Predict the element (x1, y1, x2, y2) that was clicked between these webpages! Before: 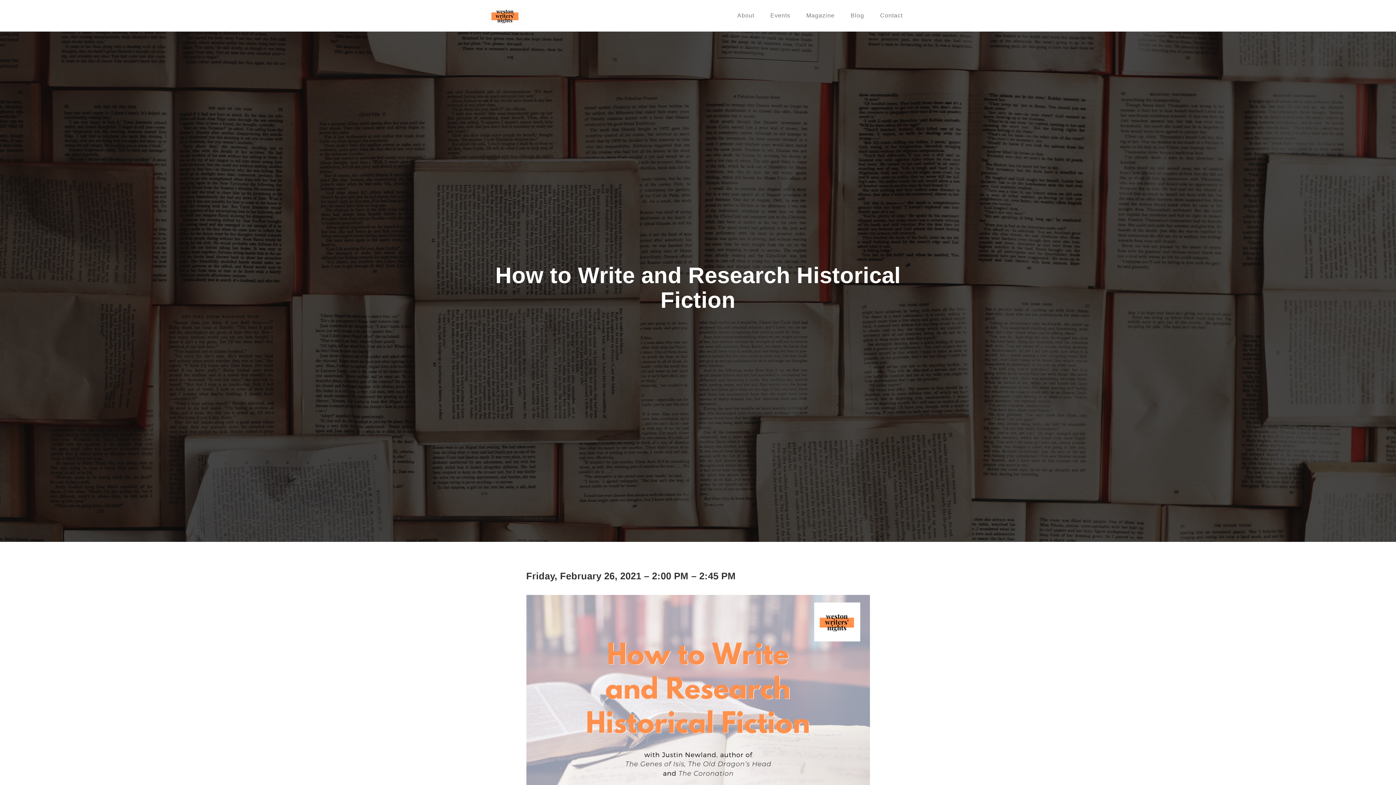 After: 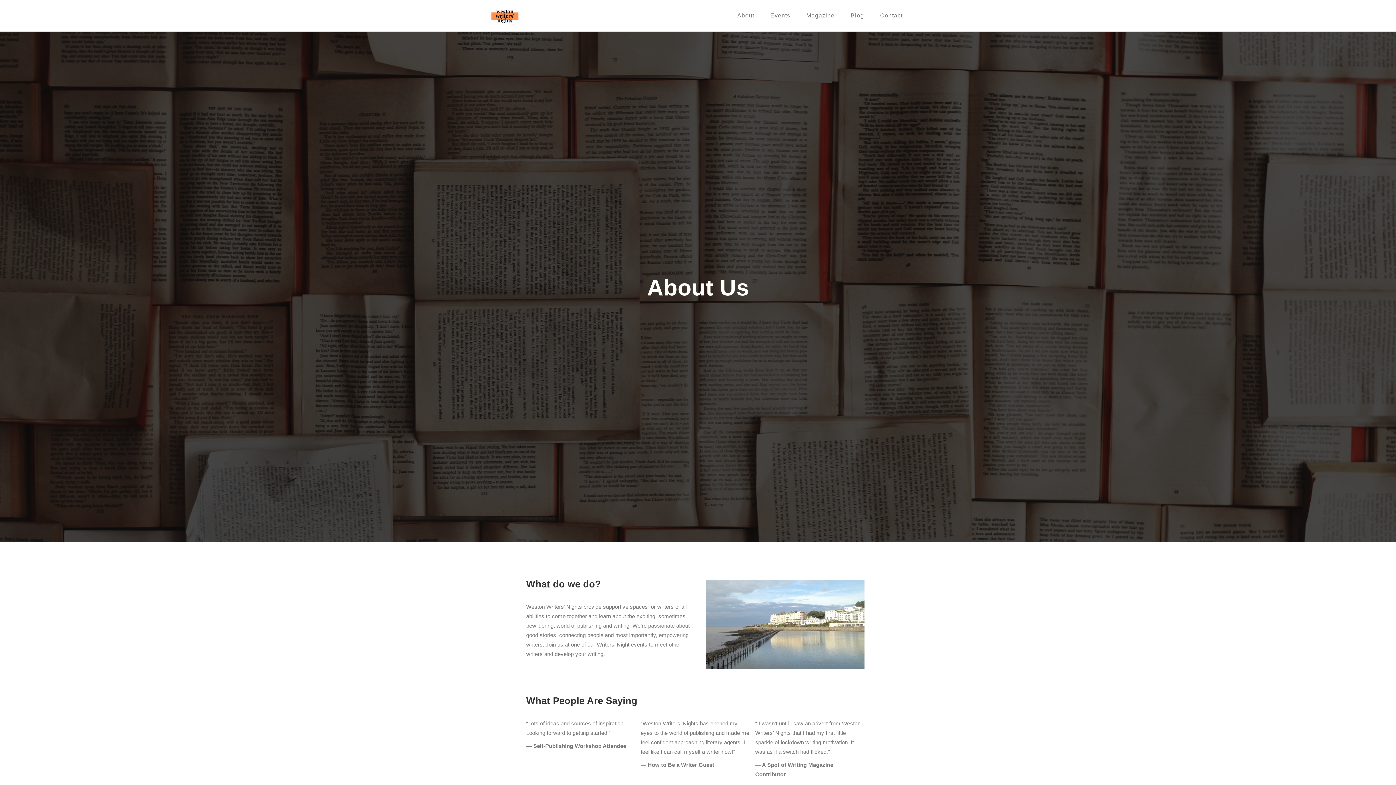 Action: bbox: (729, 6, 762, 24) label: About